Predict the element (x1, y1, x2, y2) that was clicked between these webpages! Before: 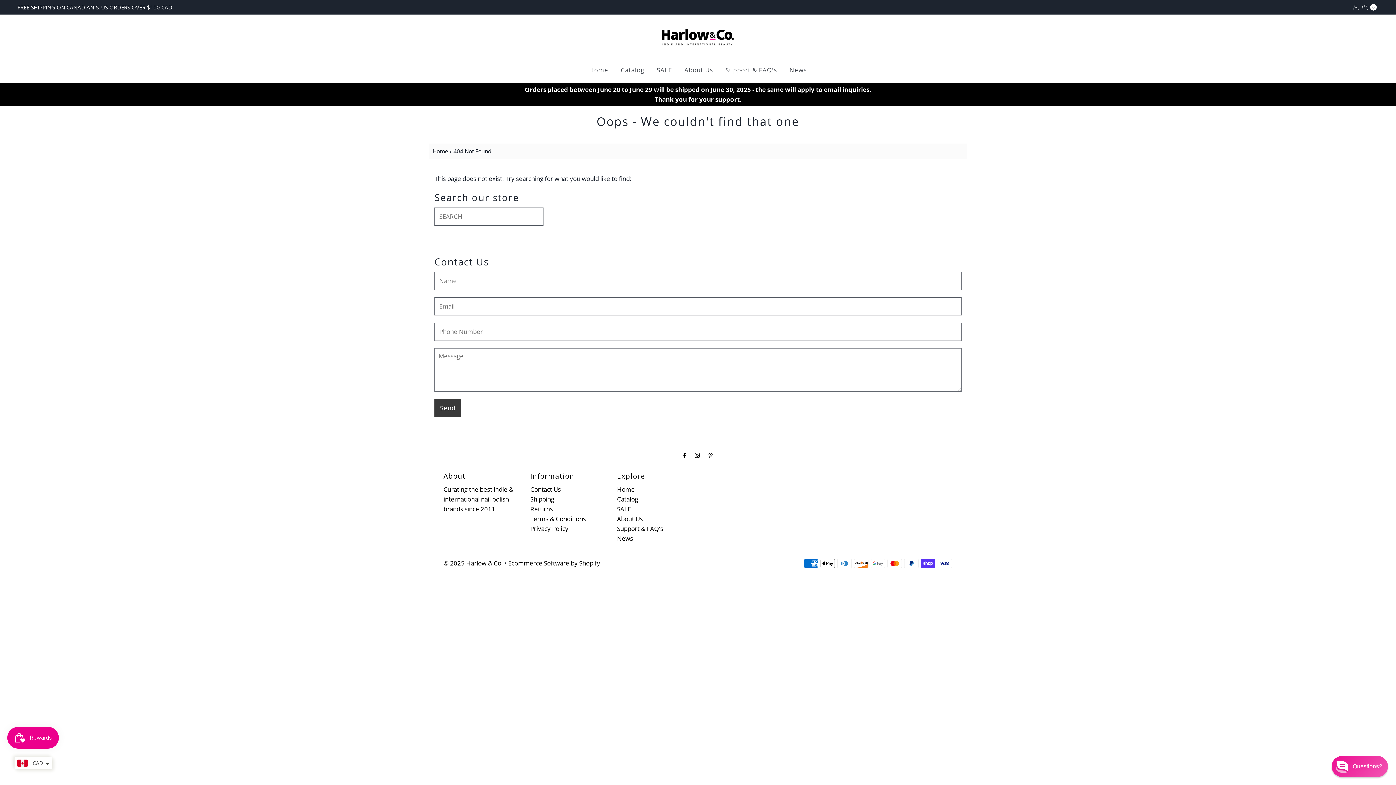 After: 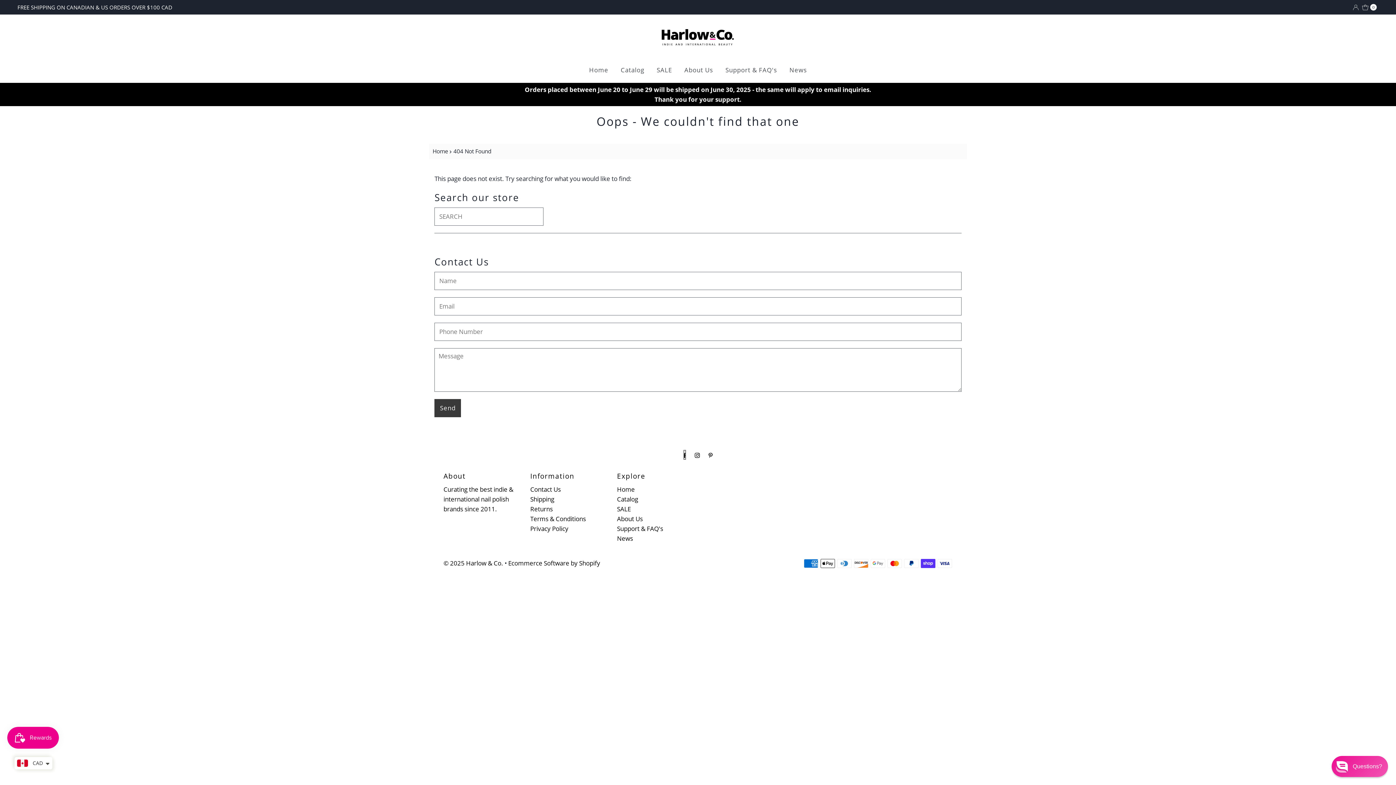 Action: bbox: (683, 450, 686, 459)